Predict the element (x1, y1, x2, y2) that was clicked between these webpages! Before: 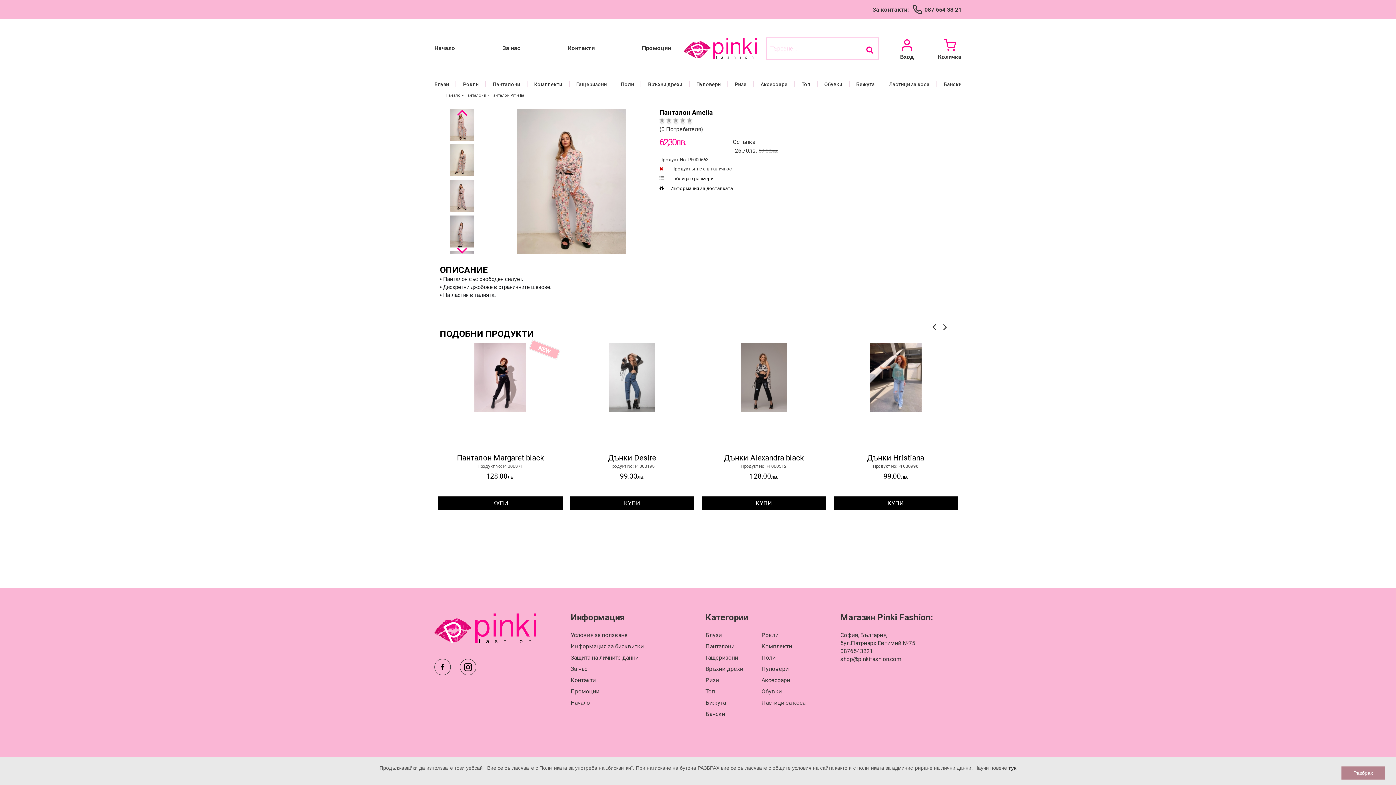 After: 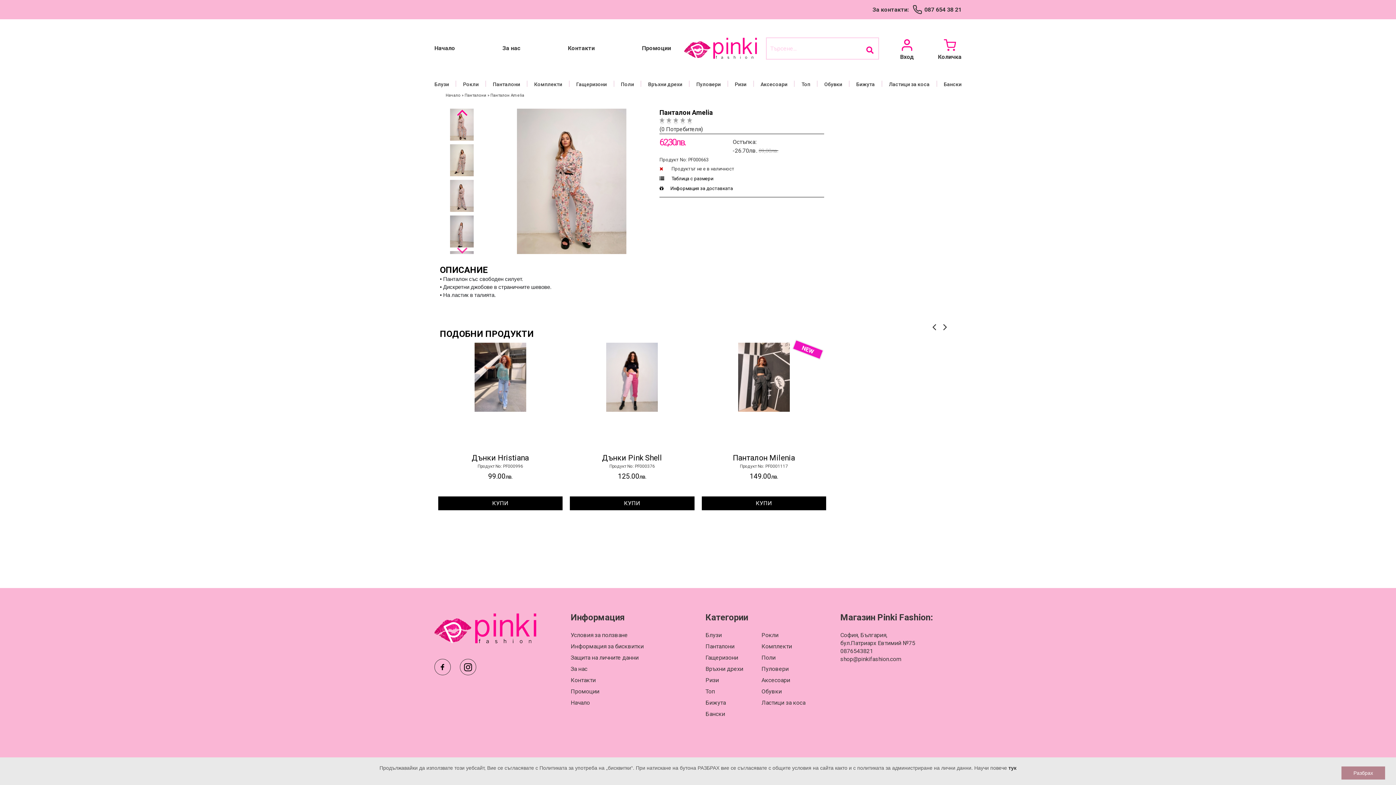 Action: bbox: (440, 247, 484, 254)